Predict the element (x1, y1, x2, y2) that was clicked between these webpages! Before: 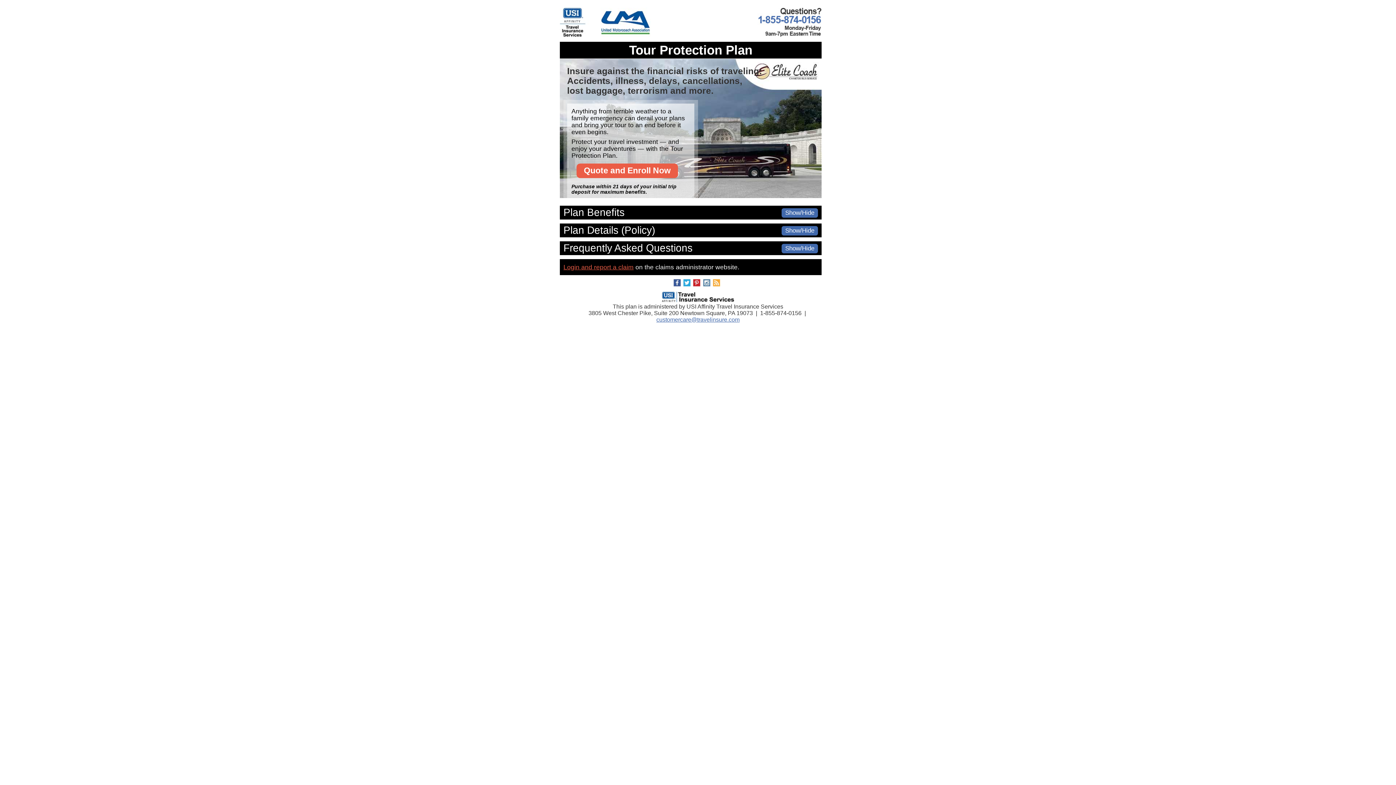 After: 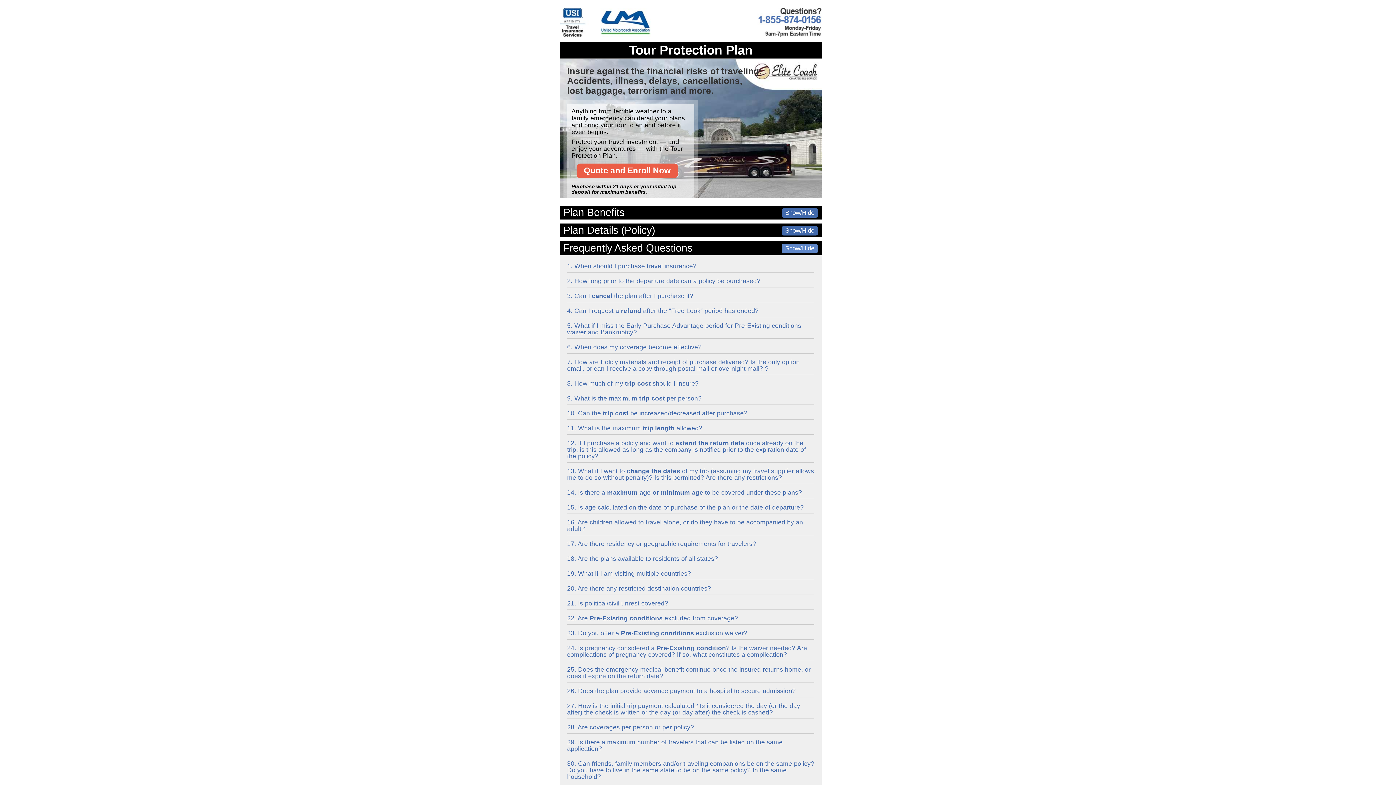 Action: bbox: (781, 244, 818, 253) label: Show/Hide